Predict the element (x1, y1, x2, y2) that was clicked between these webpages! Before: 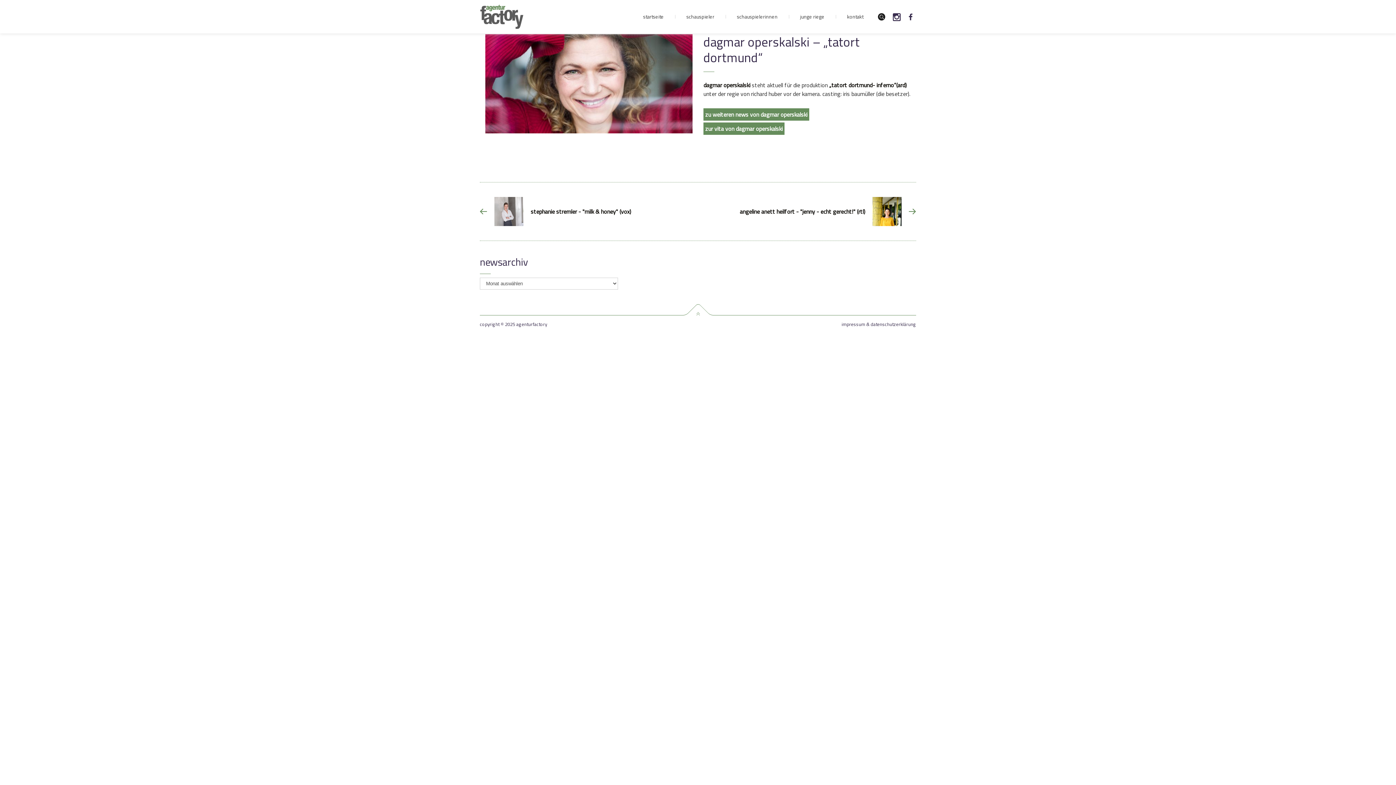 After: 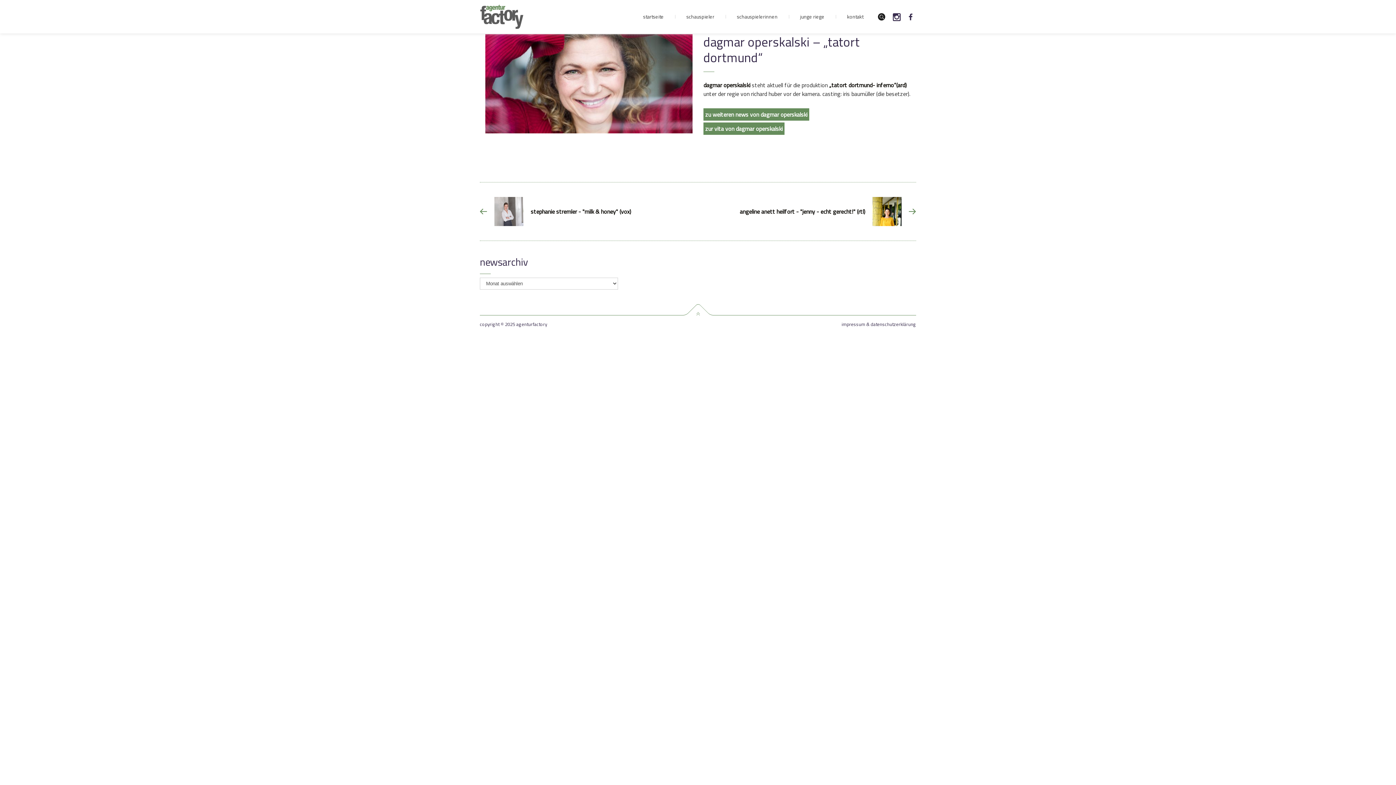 Action: bbox: (690, 304, 705, 319)